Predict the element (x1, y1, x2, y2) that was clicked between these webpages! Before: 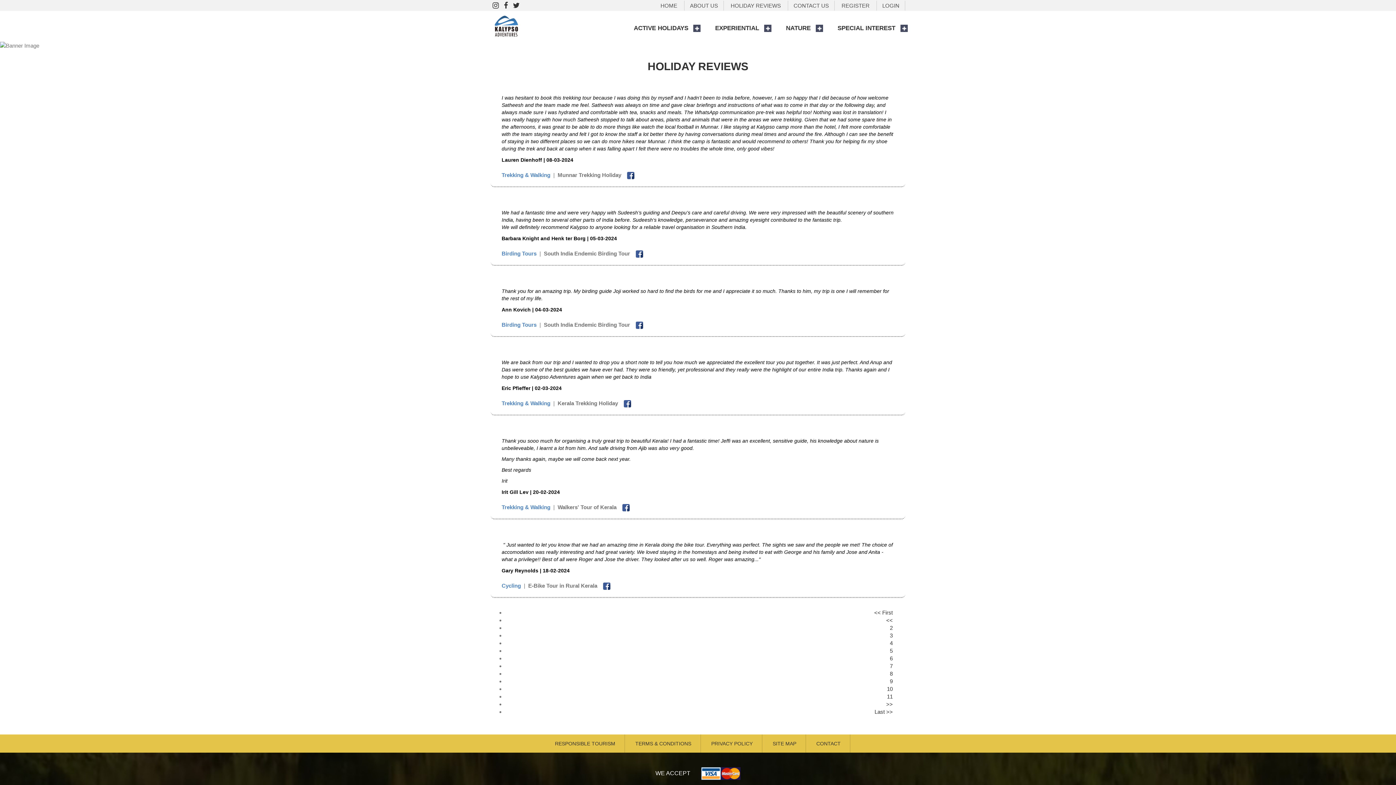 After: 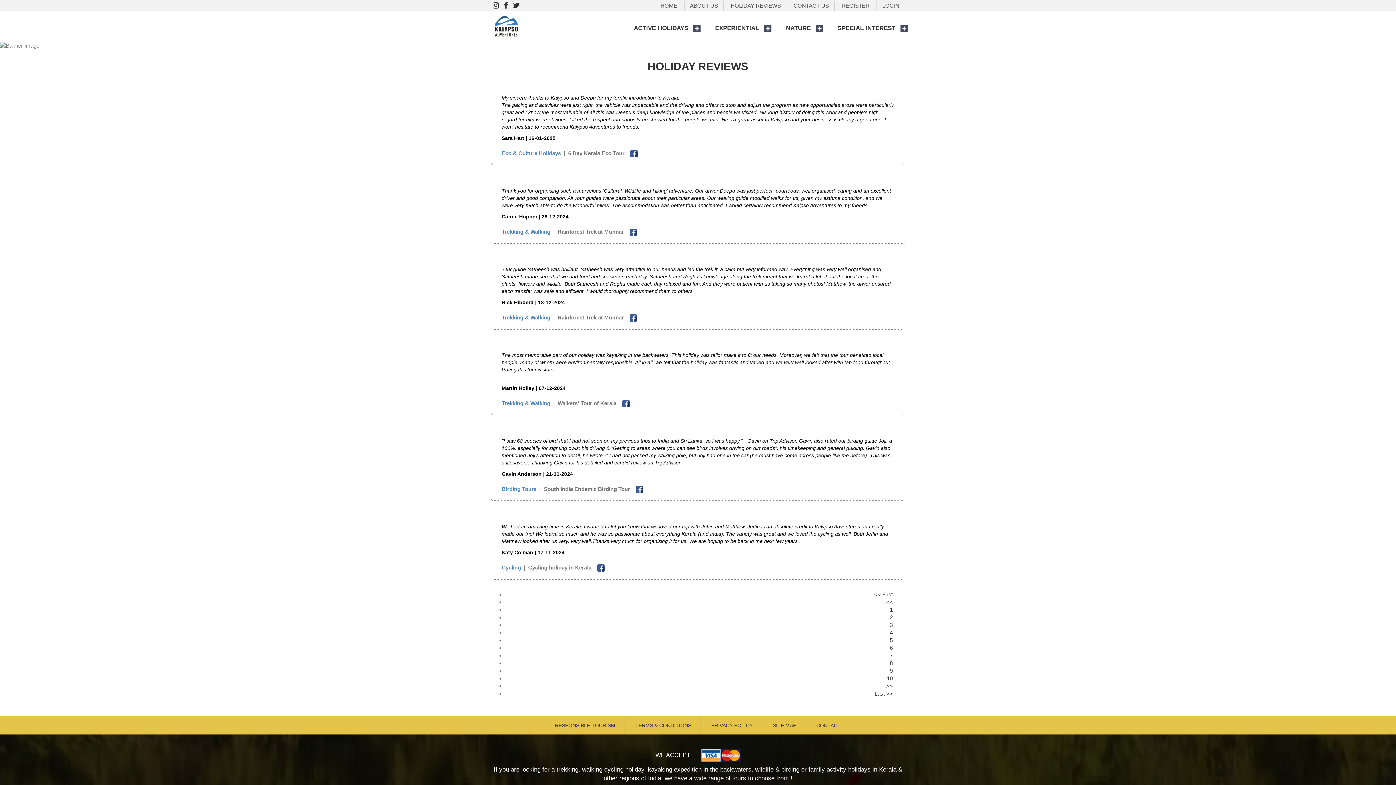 Action: label: 4 bbox: (890, 640, 893, 646)